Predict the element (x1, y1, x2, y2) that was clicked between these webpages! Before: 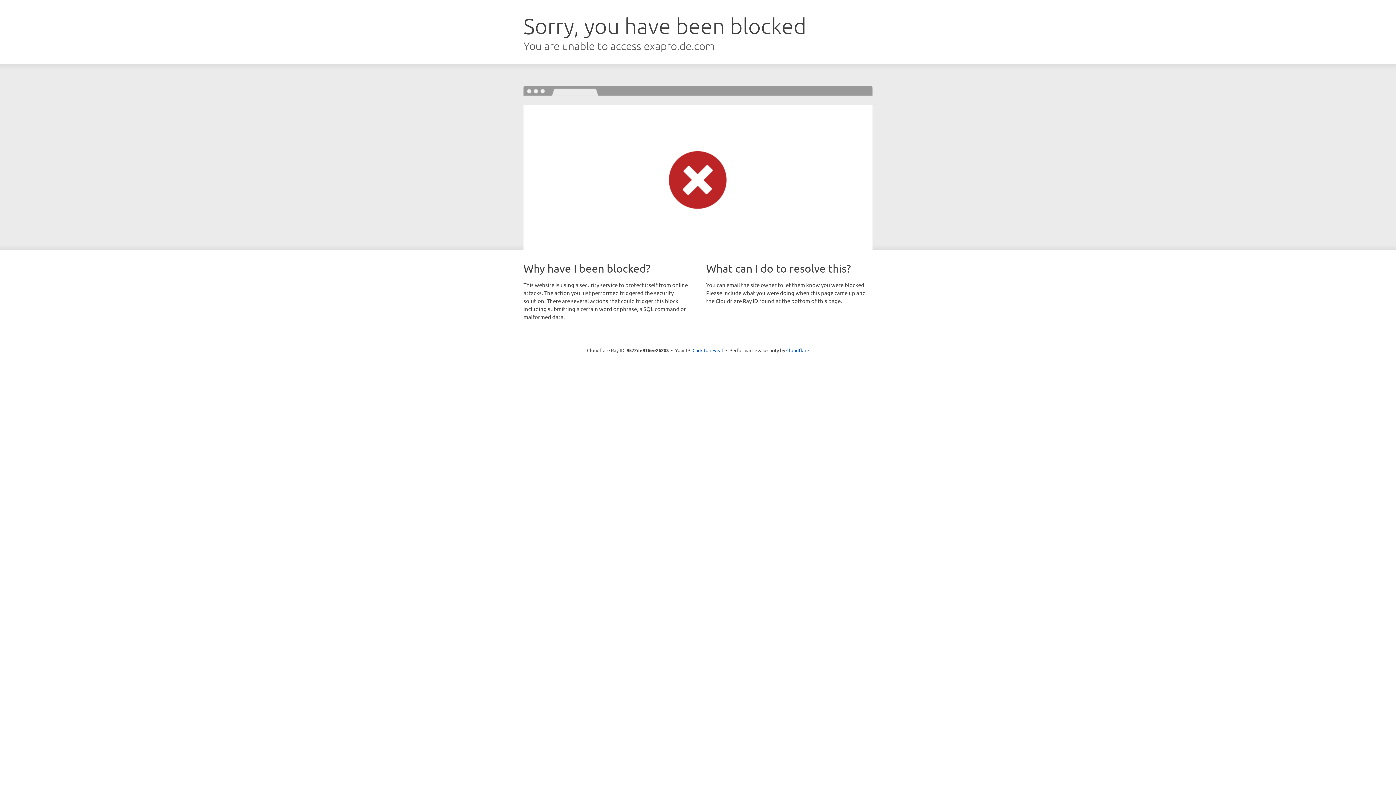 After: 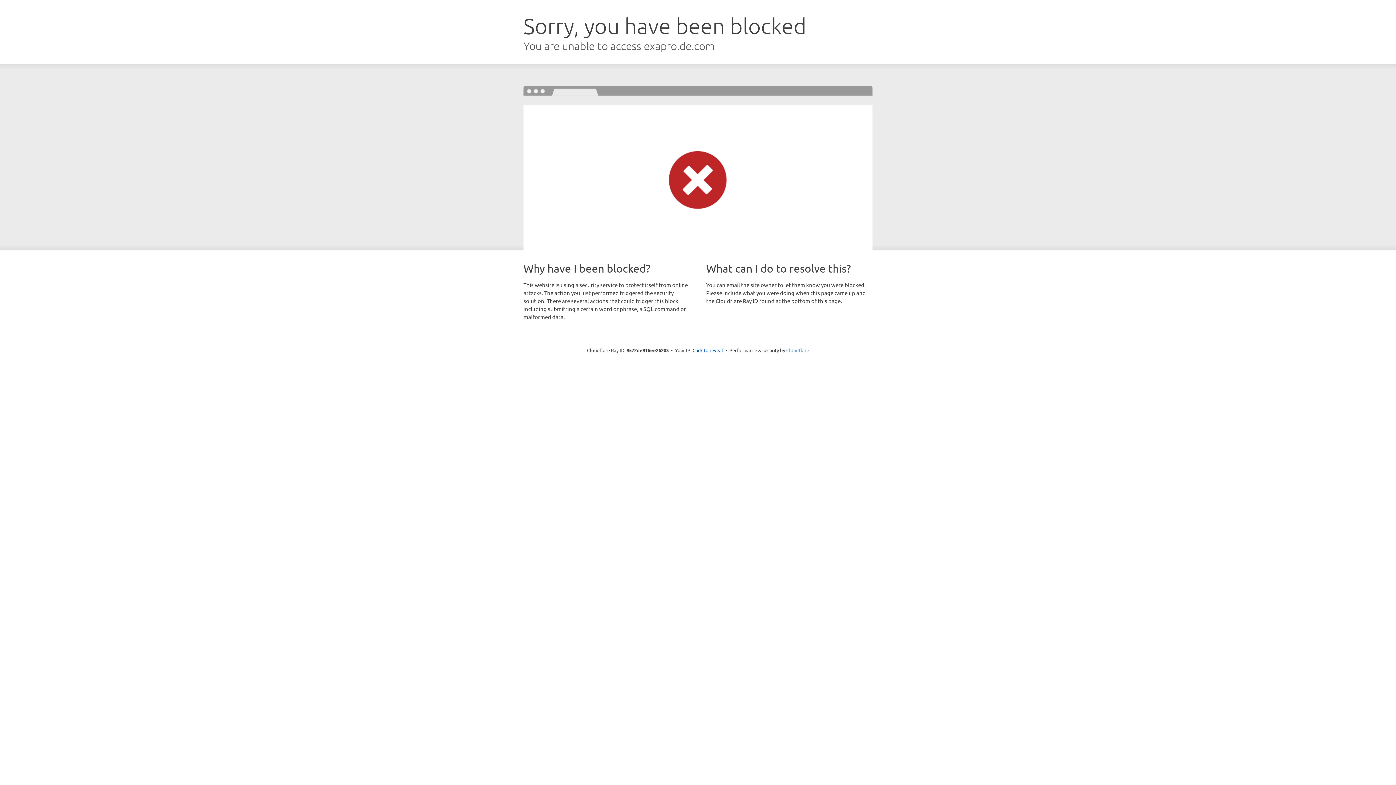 Action: label: Cloudflare bbox: (786, 347, 809, 353)